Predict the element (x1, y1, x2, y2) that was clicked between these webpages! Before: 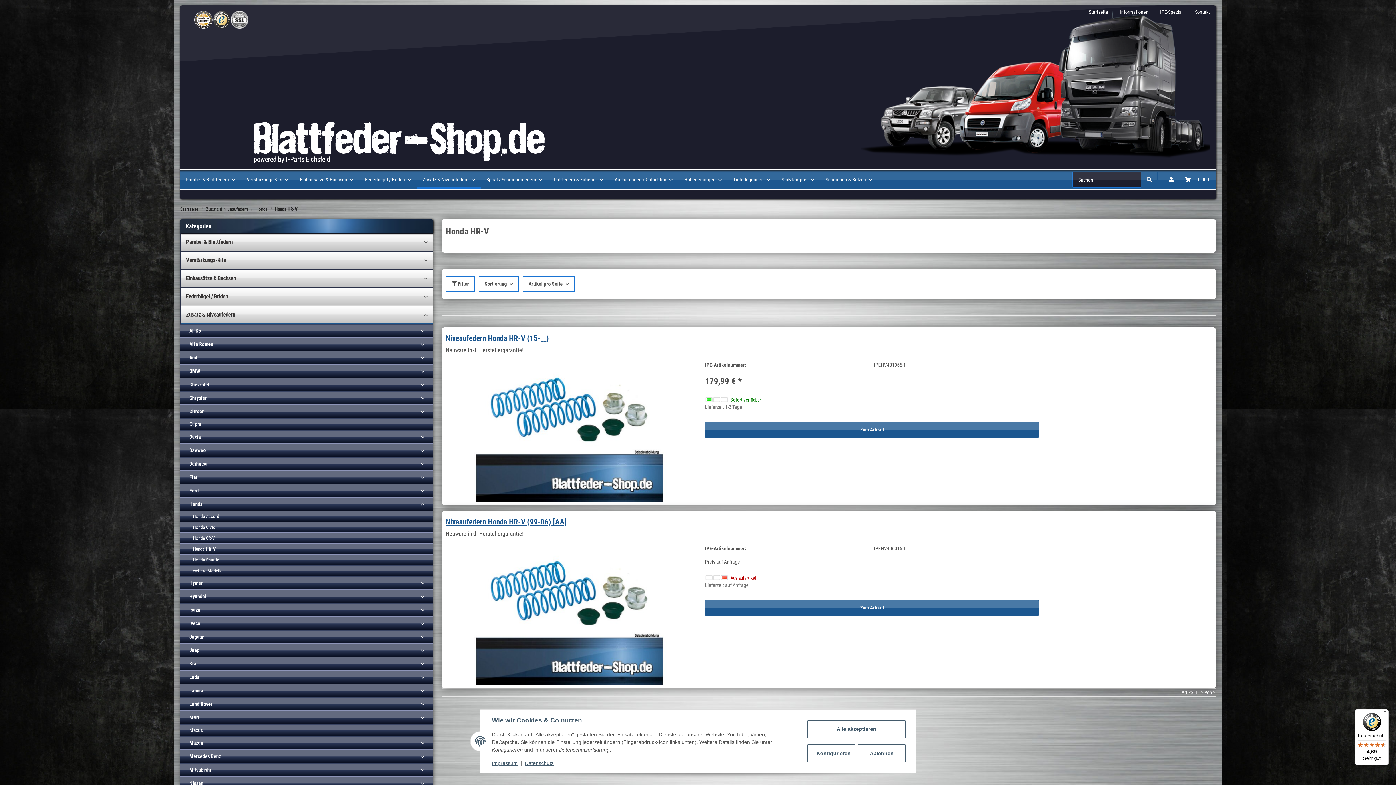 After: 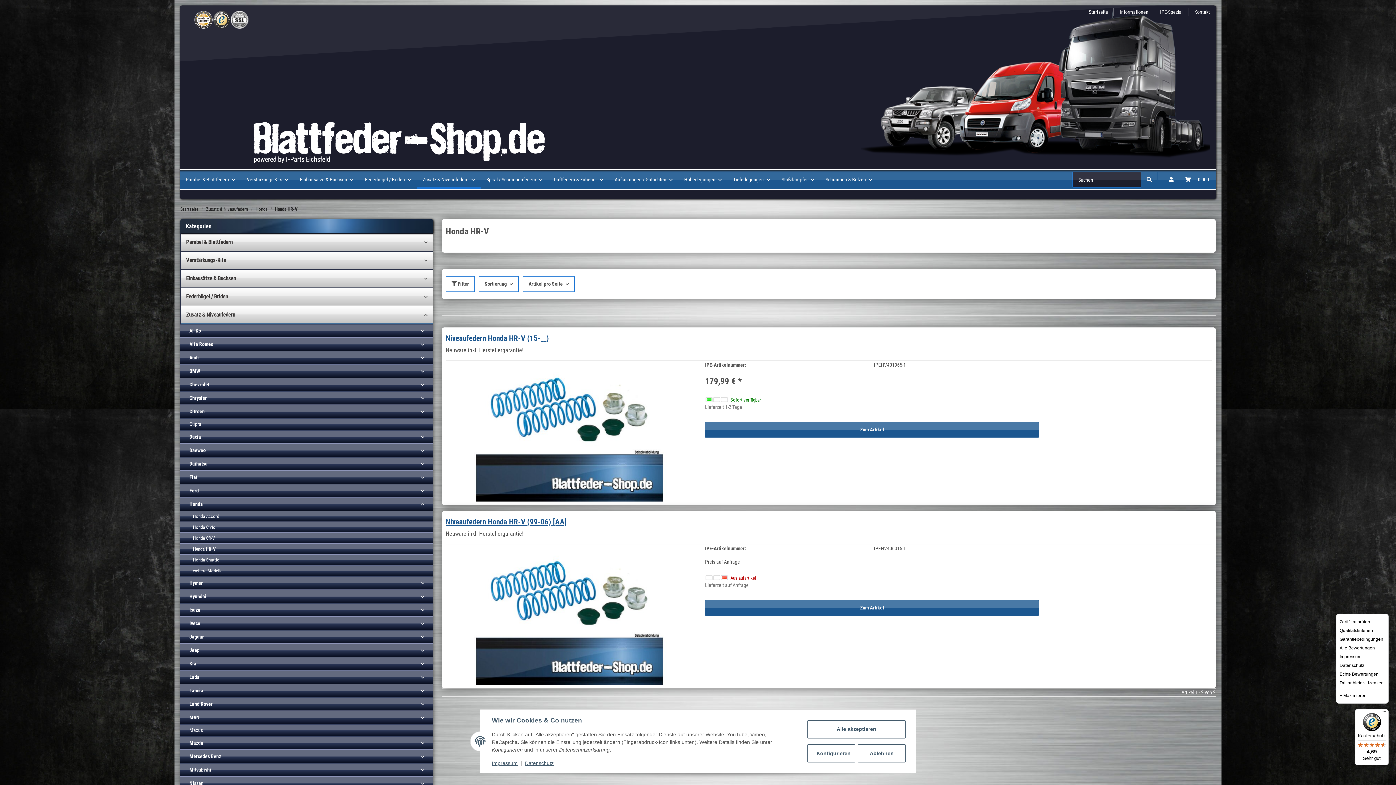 Action: label: Menü bbox: (1380, 709, 1389, 718)